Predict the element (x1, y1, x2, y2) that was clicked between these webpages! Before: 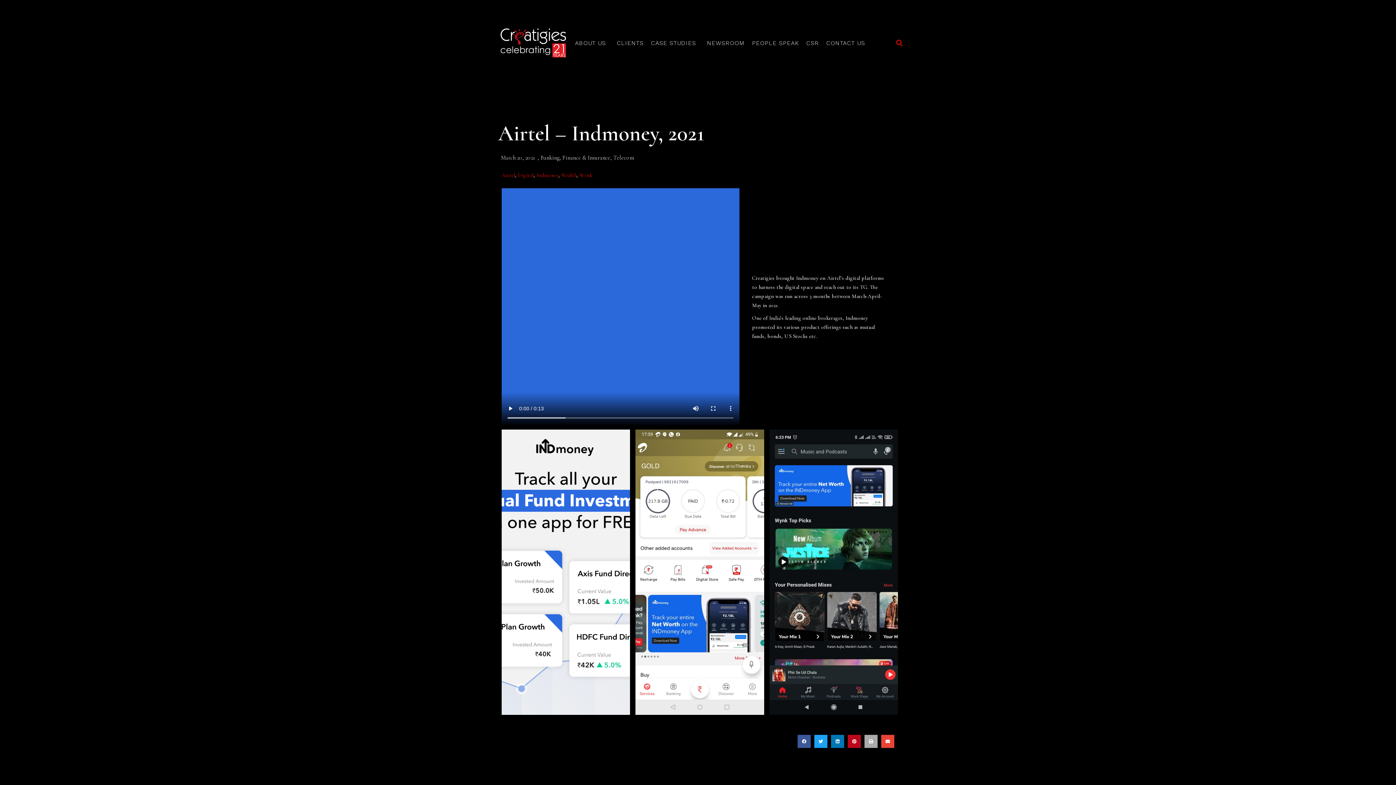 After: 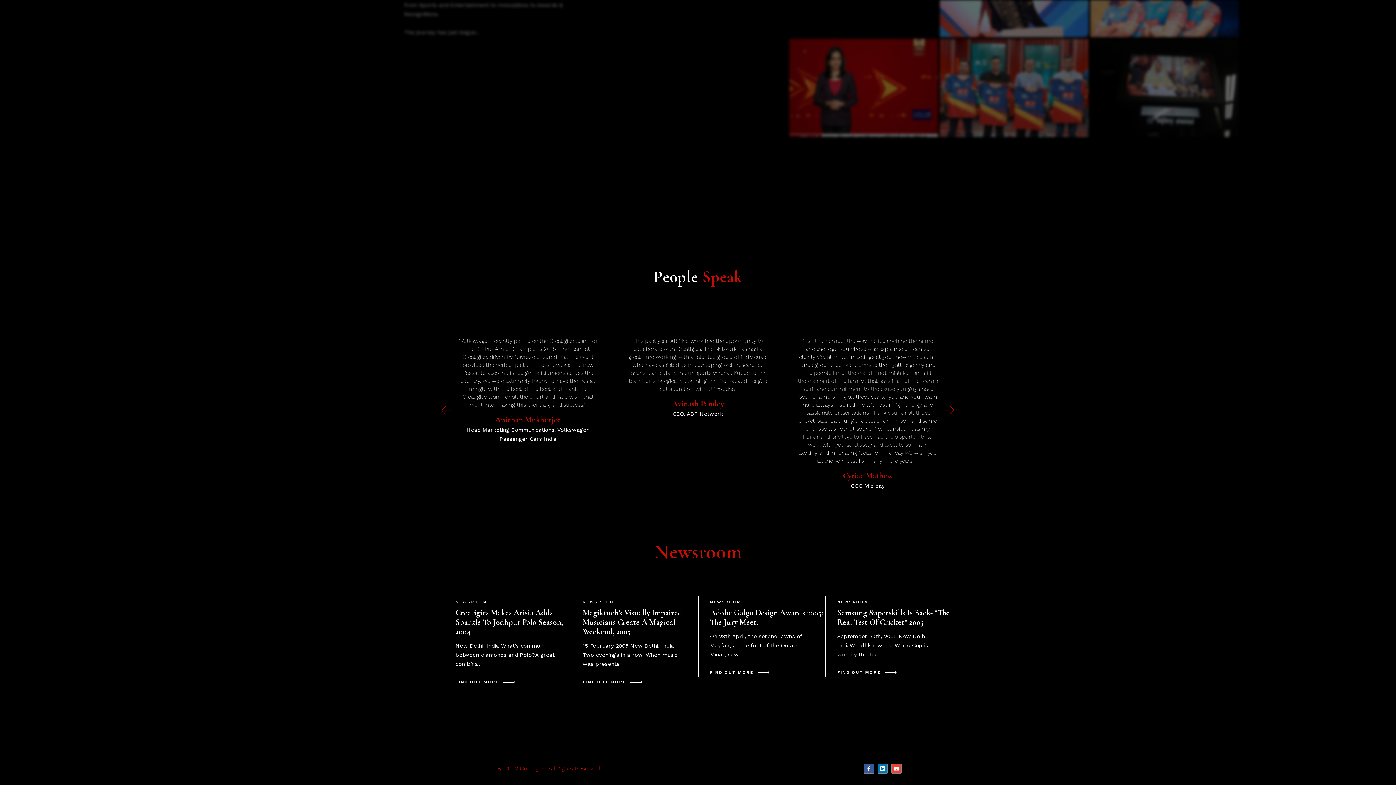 Action: bbox: (752, 39, 799, 47) label: PEOPLE SPEAK